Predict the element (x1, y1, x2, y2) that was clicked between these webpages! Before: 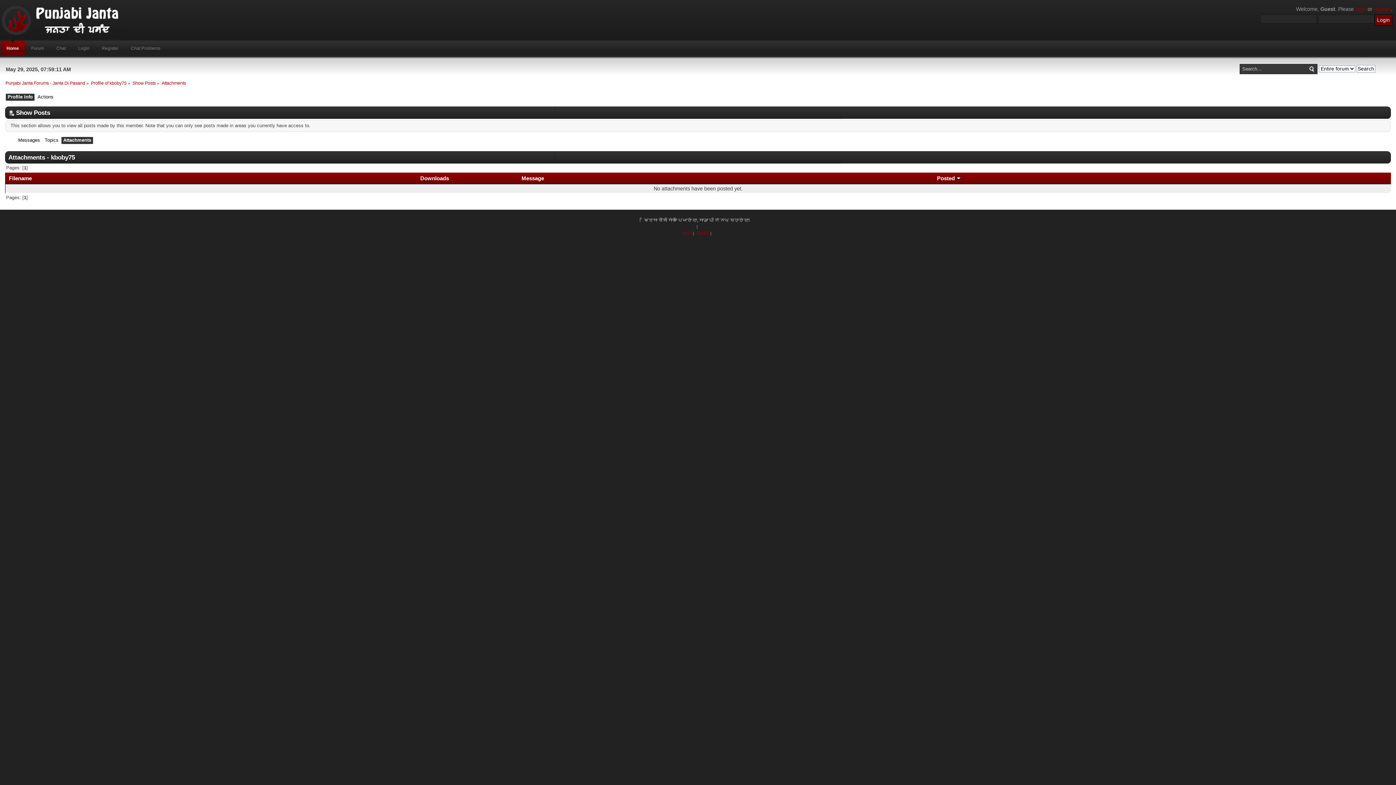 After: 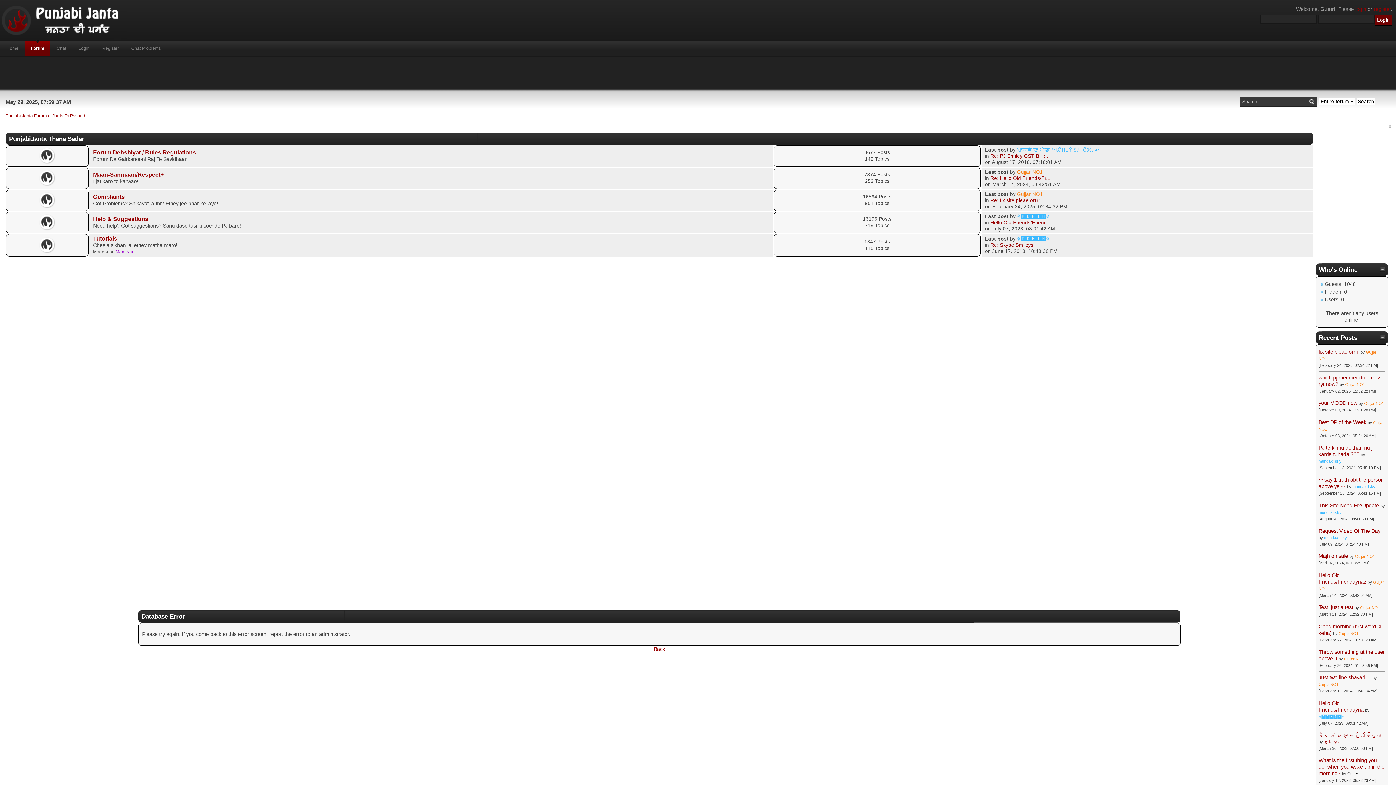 Action: label: Forum bbox: (25, 40, 49, 56)